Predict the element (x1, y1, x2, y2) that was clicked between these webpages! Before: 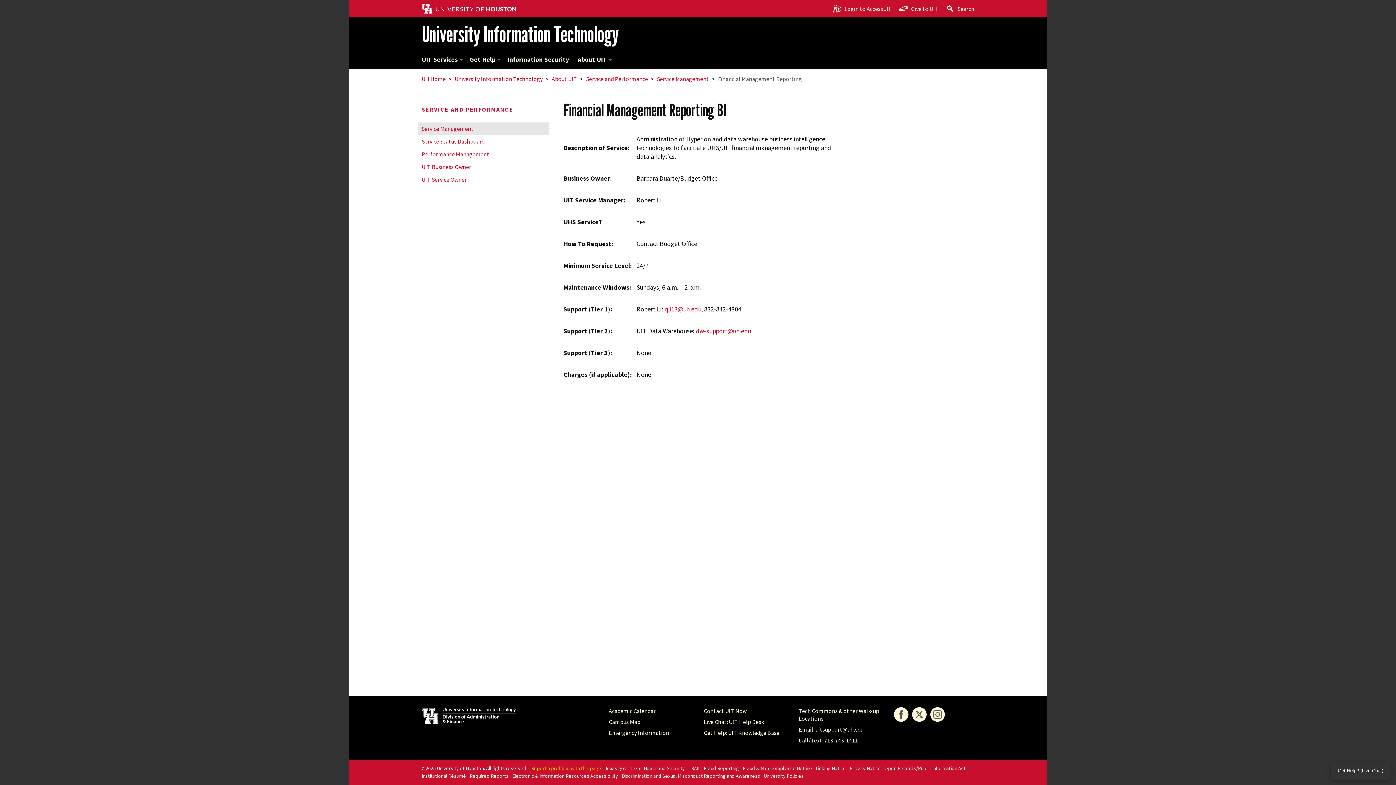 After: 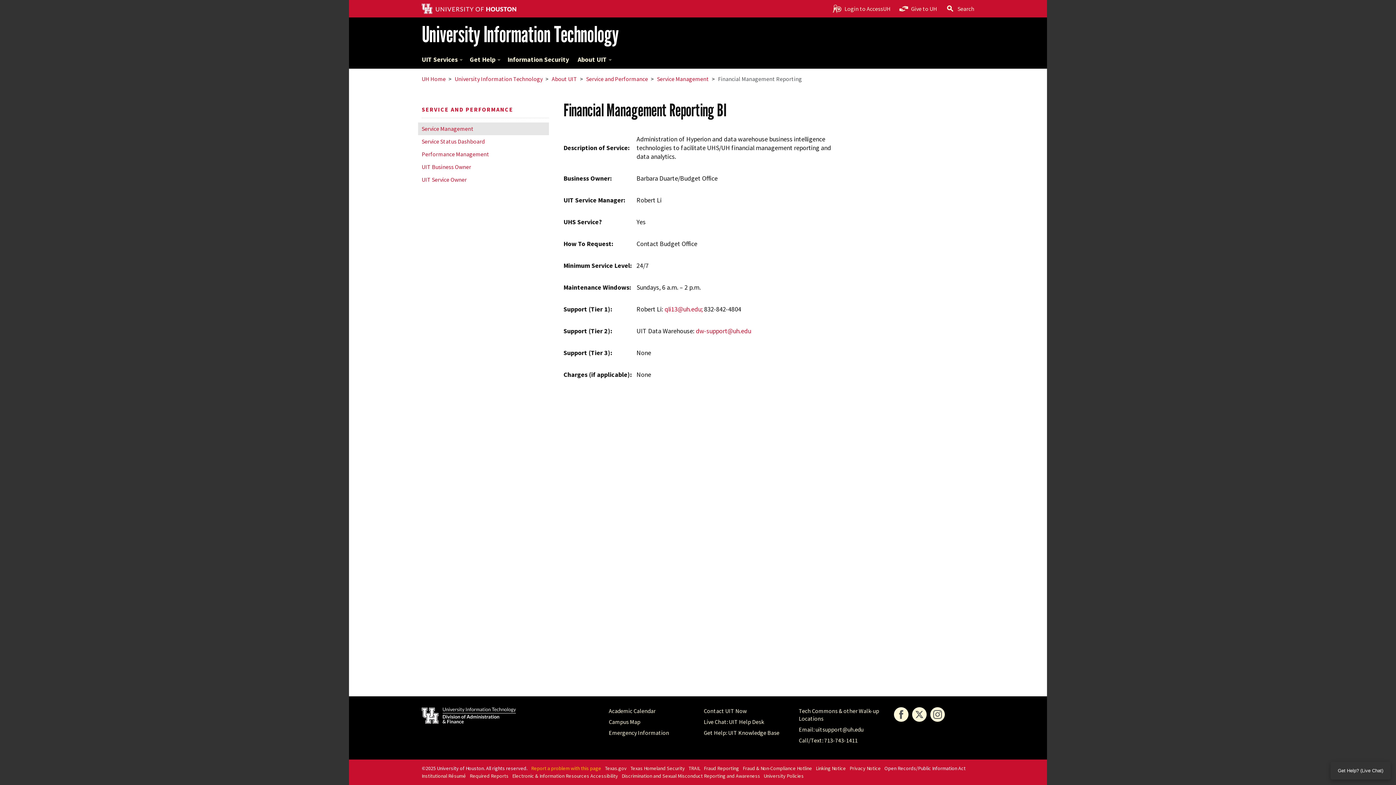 Action: bbox: (884, 765, 965, 772) label: Open Records/Public Information Act